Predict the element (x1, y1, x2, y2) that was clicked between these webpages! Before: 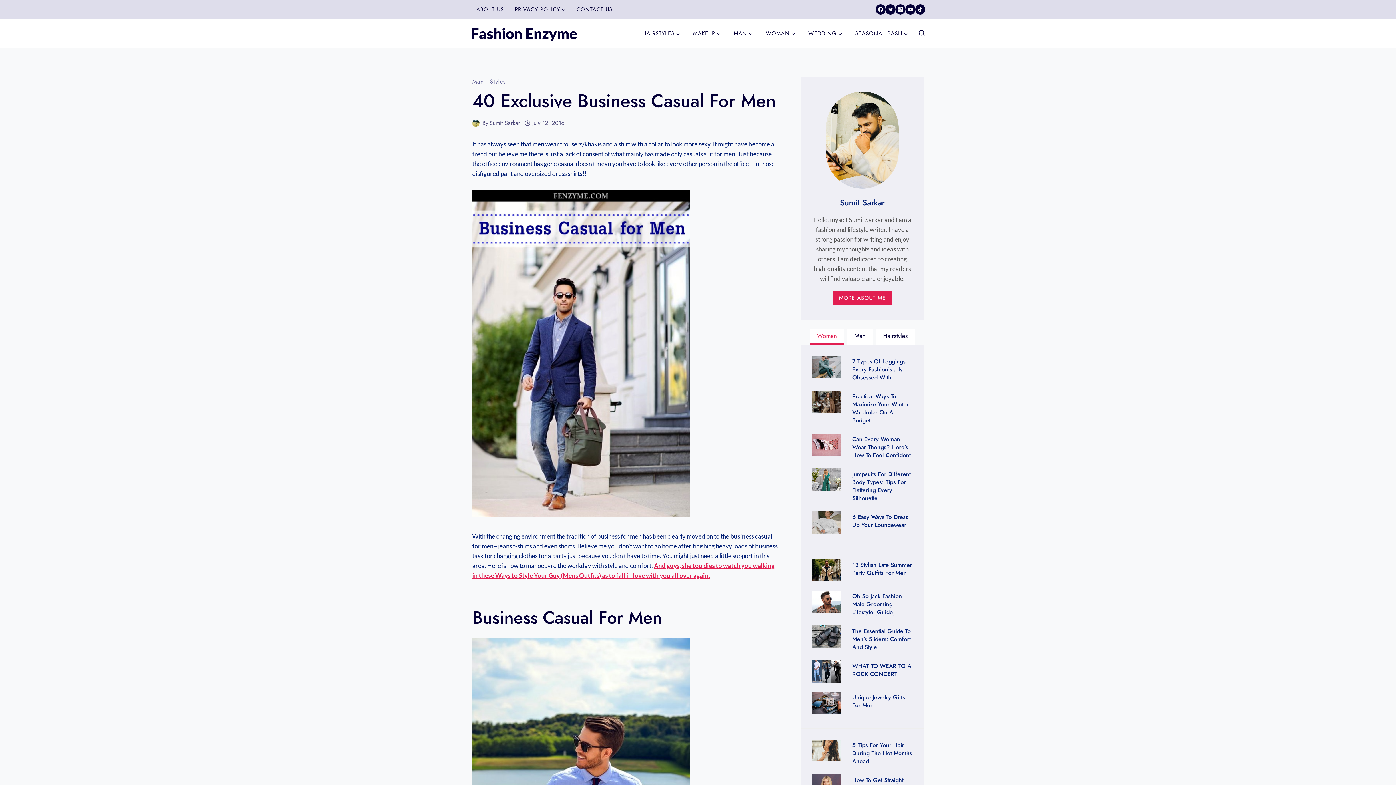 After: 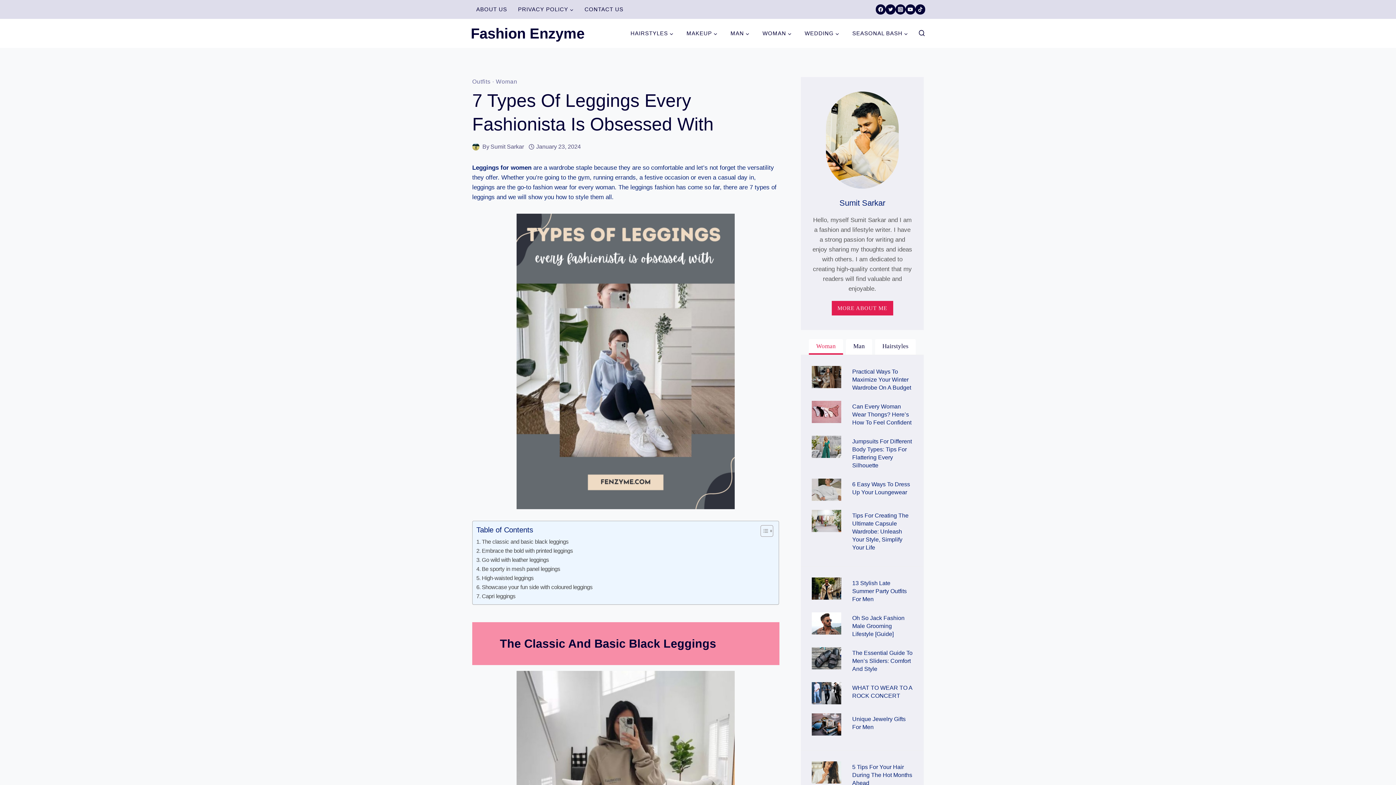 Action: label: 7 Types Of Leggings Every Fashionista Is Obsessed With bbox: (852, 357, 913, 381)